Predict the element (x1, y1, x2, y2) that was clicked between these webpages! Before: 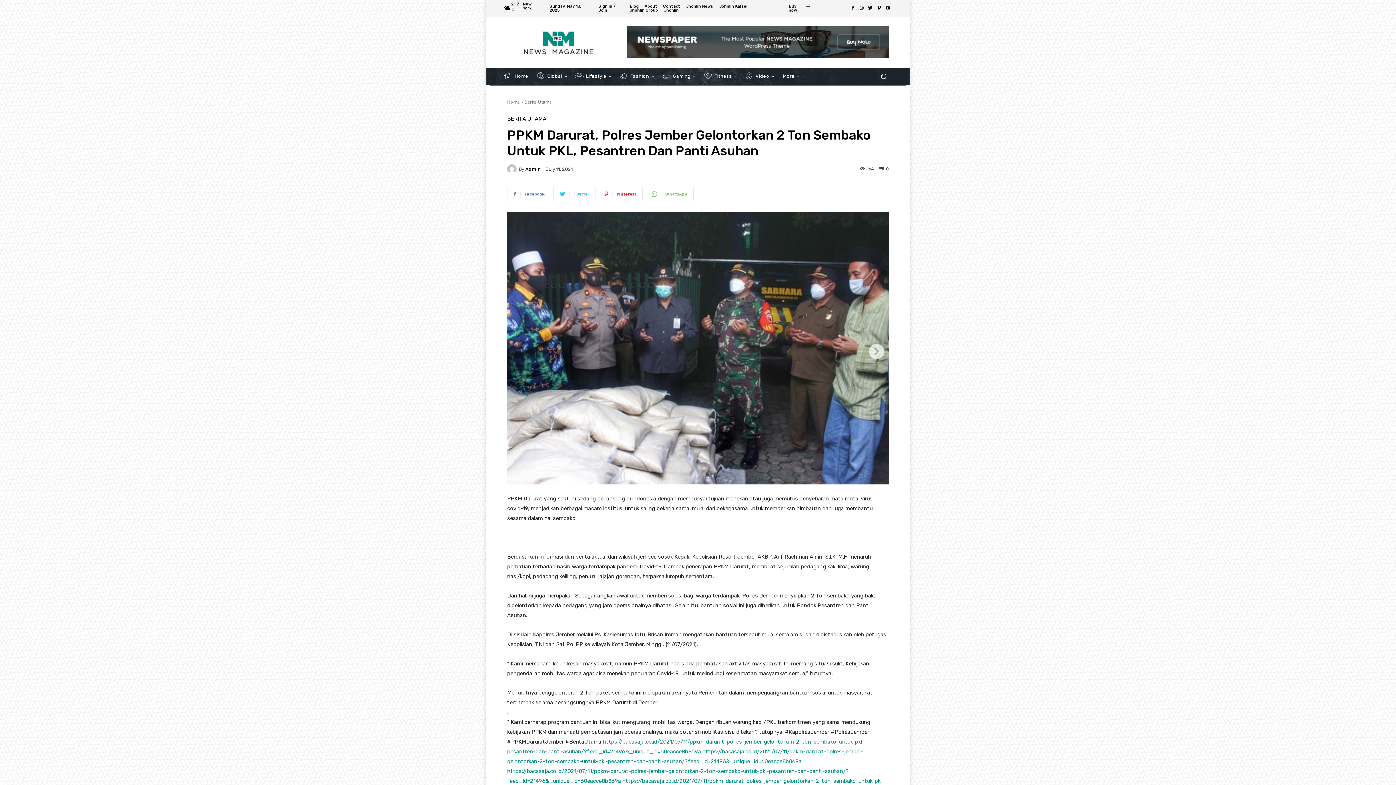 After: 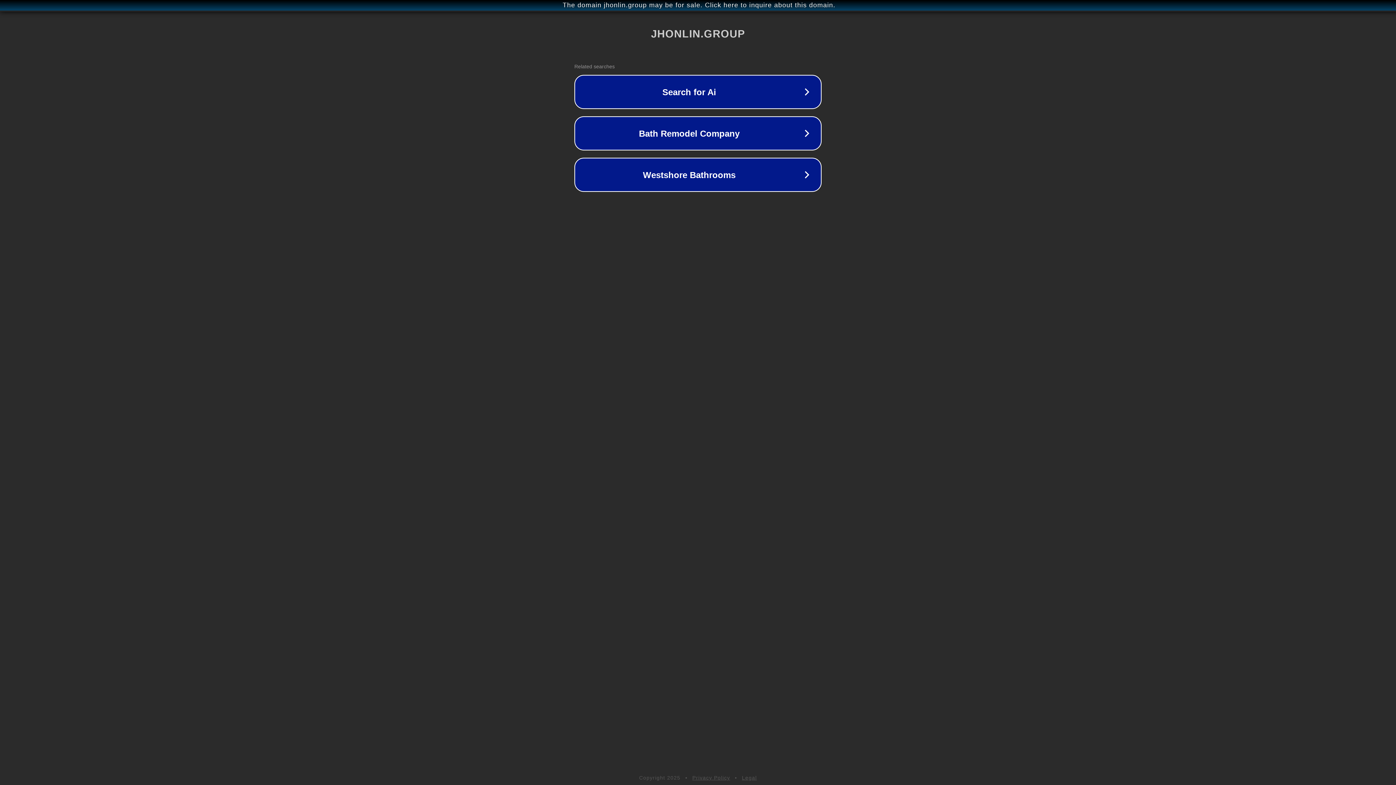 Action: bbox: (664, 8, 678, 12) label: Jhonlin